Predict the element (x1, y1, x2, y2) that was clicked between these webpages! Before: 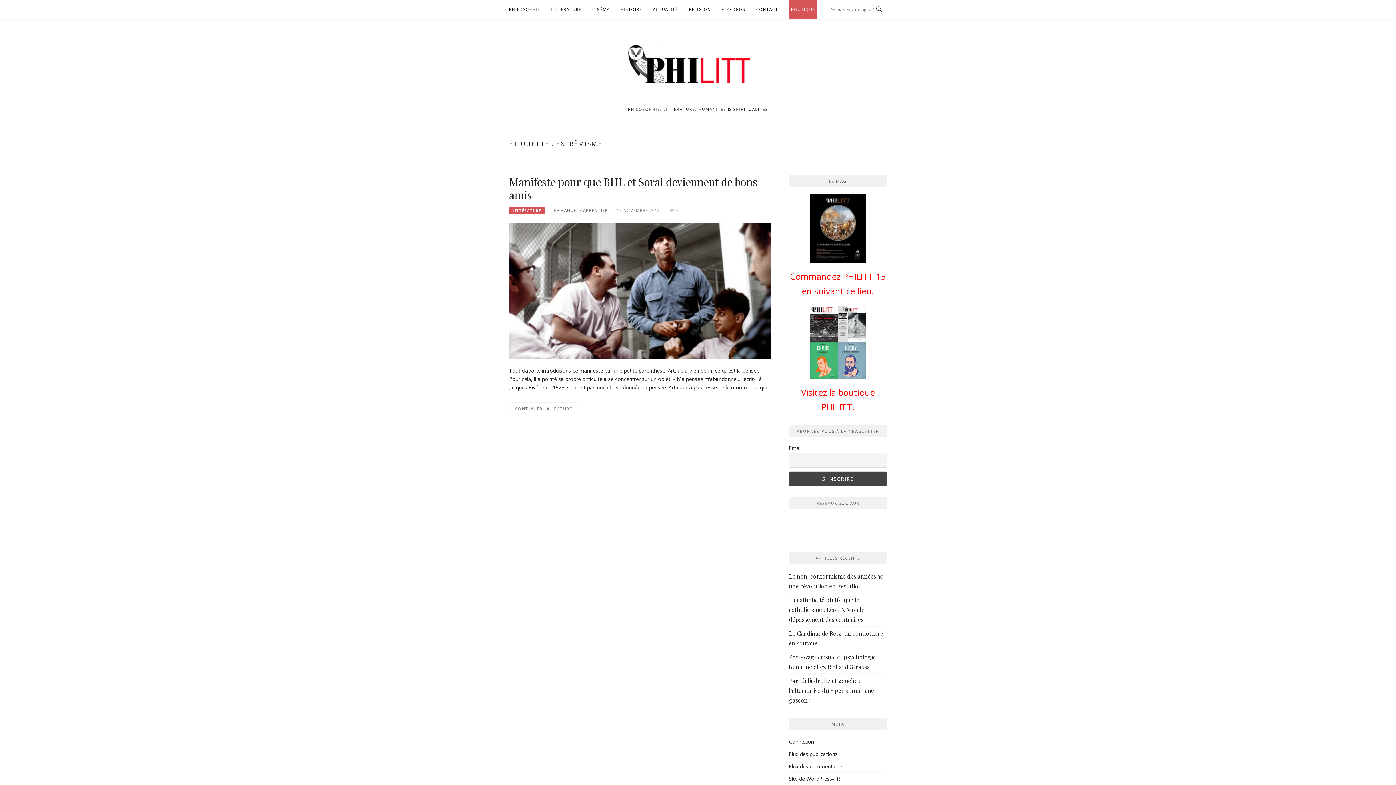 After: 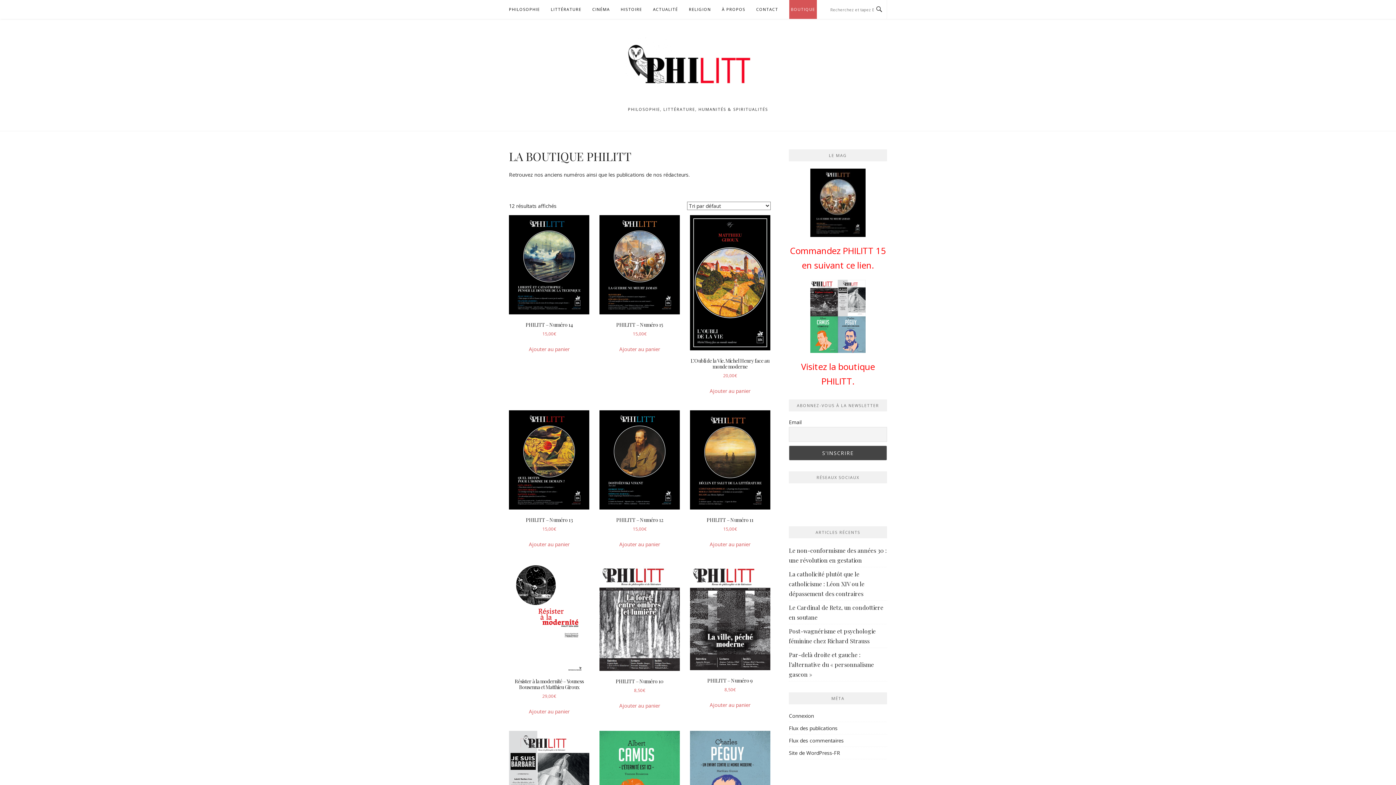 Action: bbox: (801, 338, 875, 413) label: 
Visitez la boutique PHILITT.